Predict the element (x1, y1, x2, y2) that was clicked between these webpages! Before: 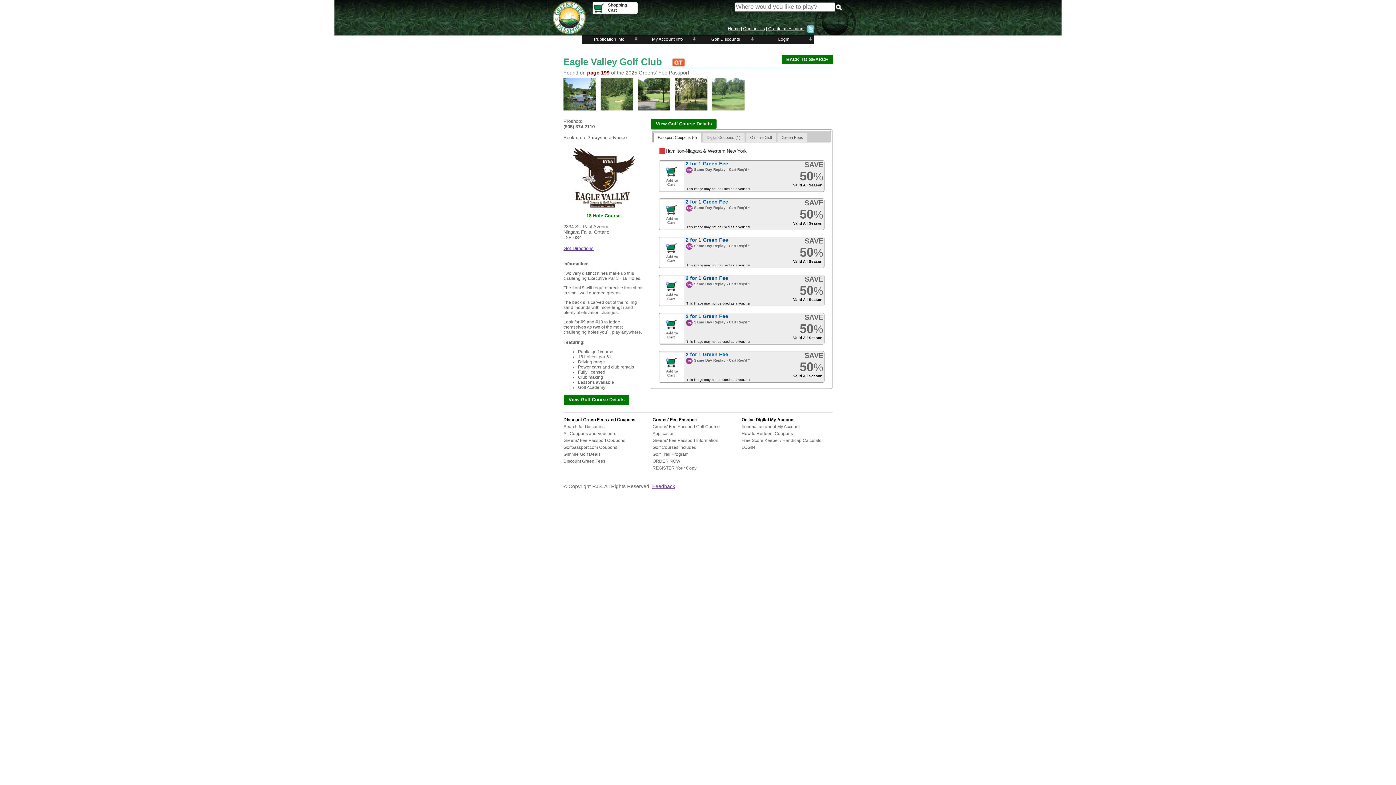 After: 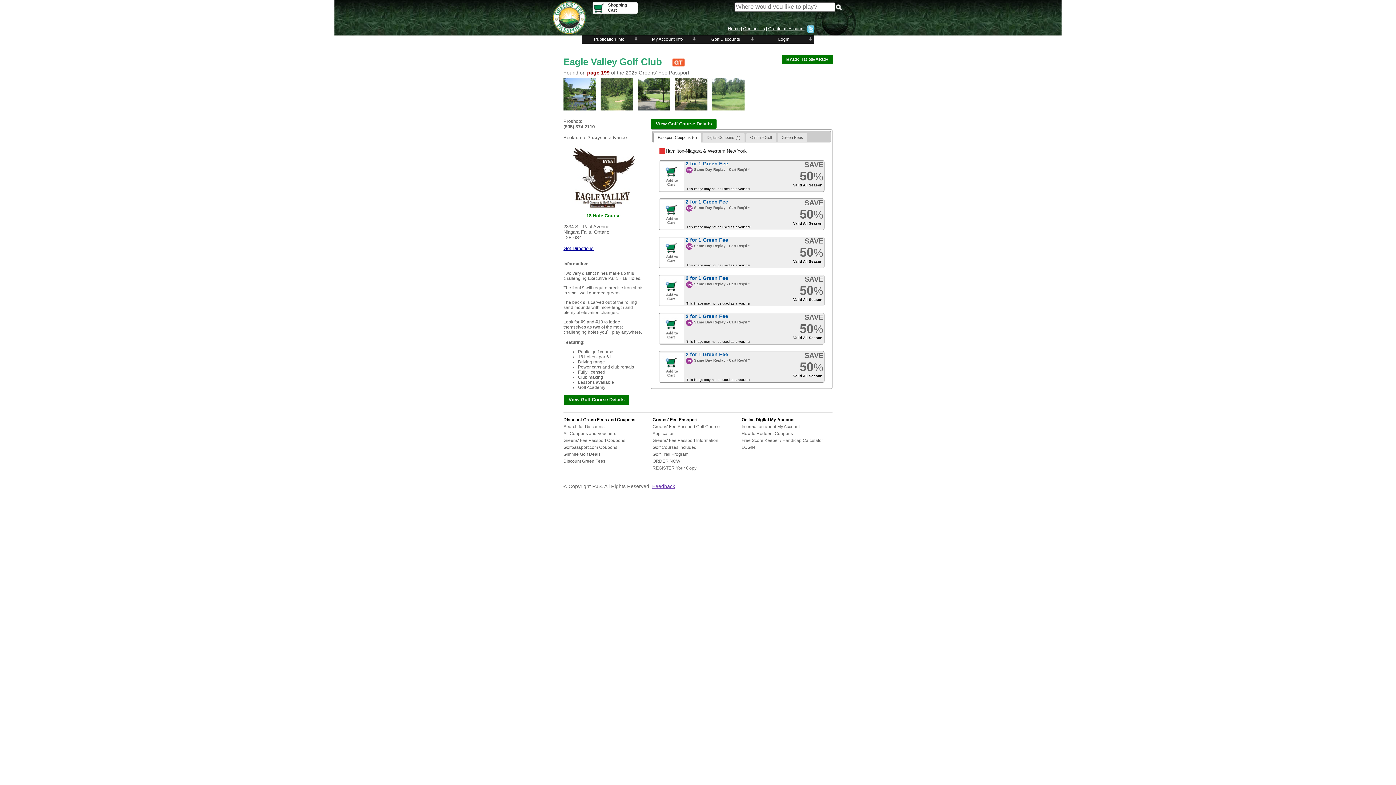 Action: bbox: (563, 245, 593, 251) label: Get Directions